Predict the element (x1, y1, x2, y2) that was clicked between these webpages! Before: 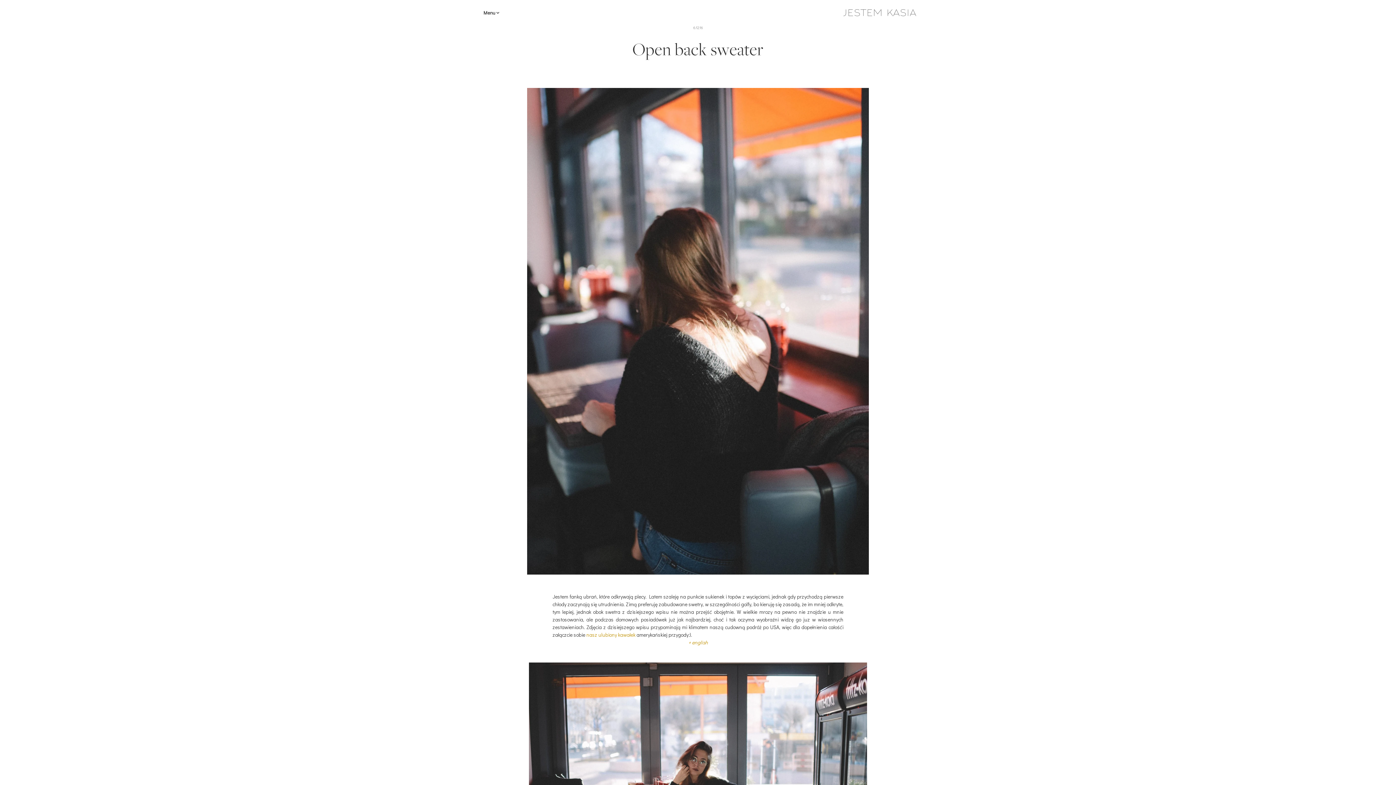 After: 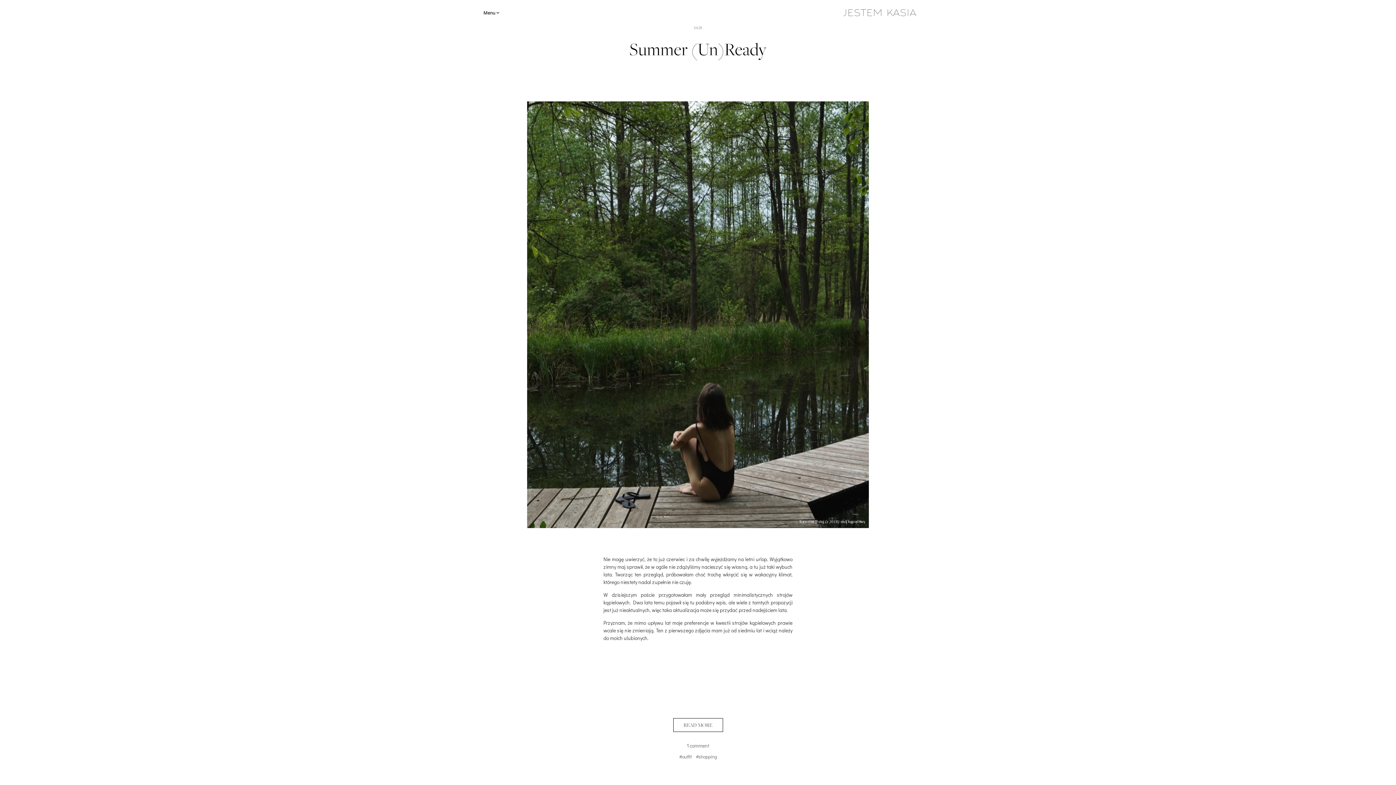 Action: bbox: (843, 5, 916, 20)